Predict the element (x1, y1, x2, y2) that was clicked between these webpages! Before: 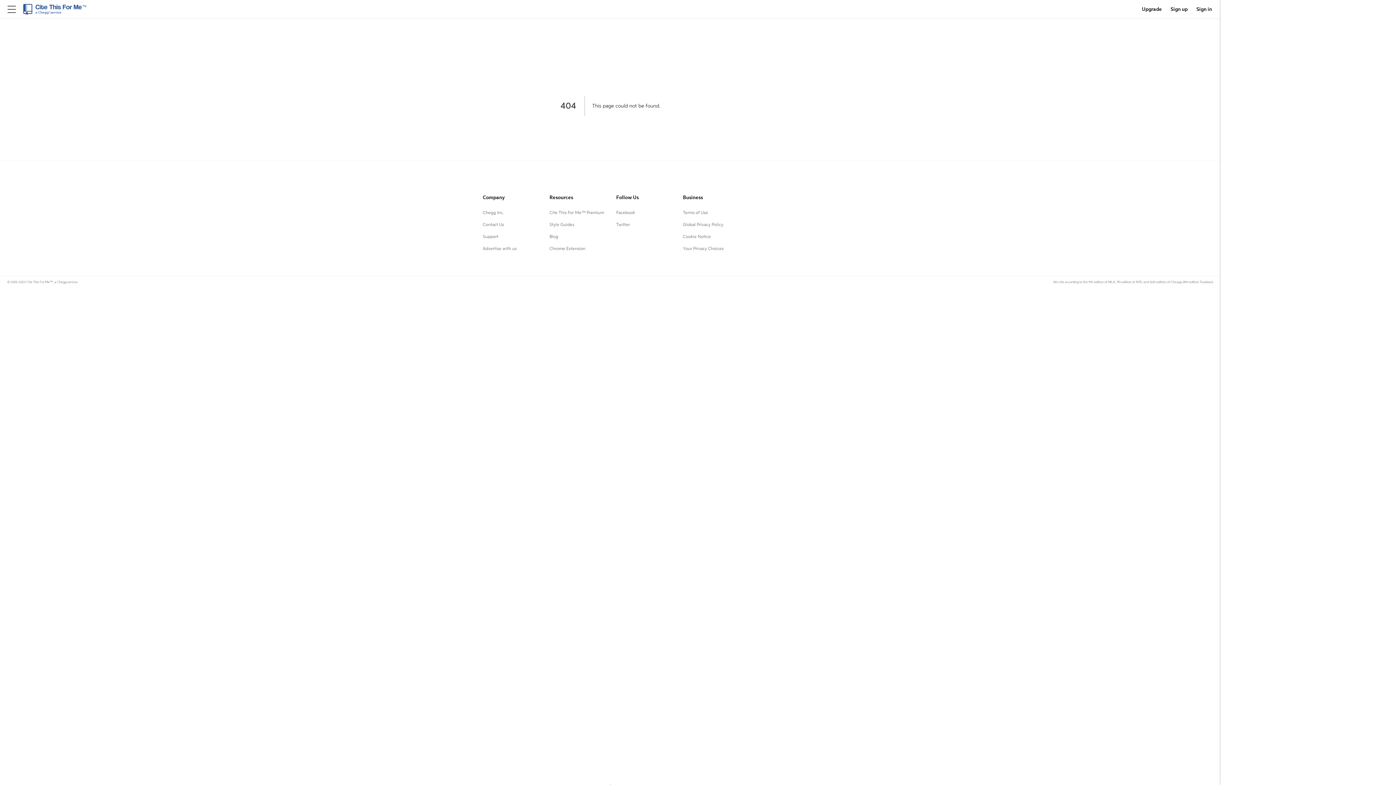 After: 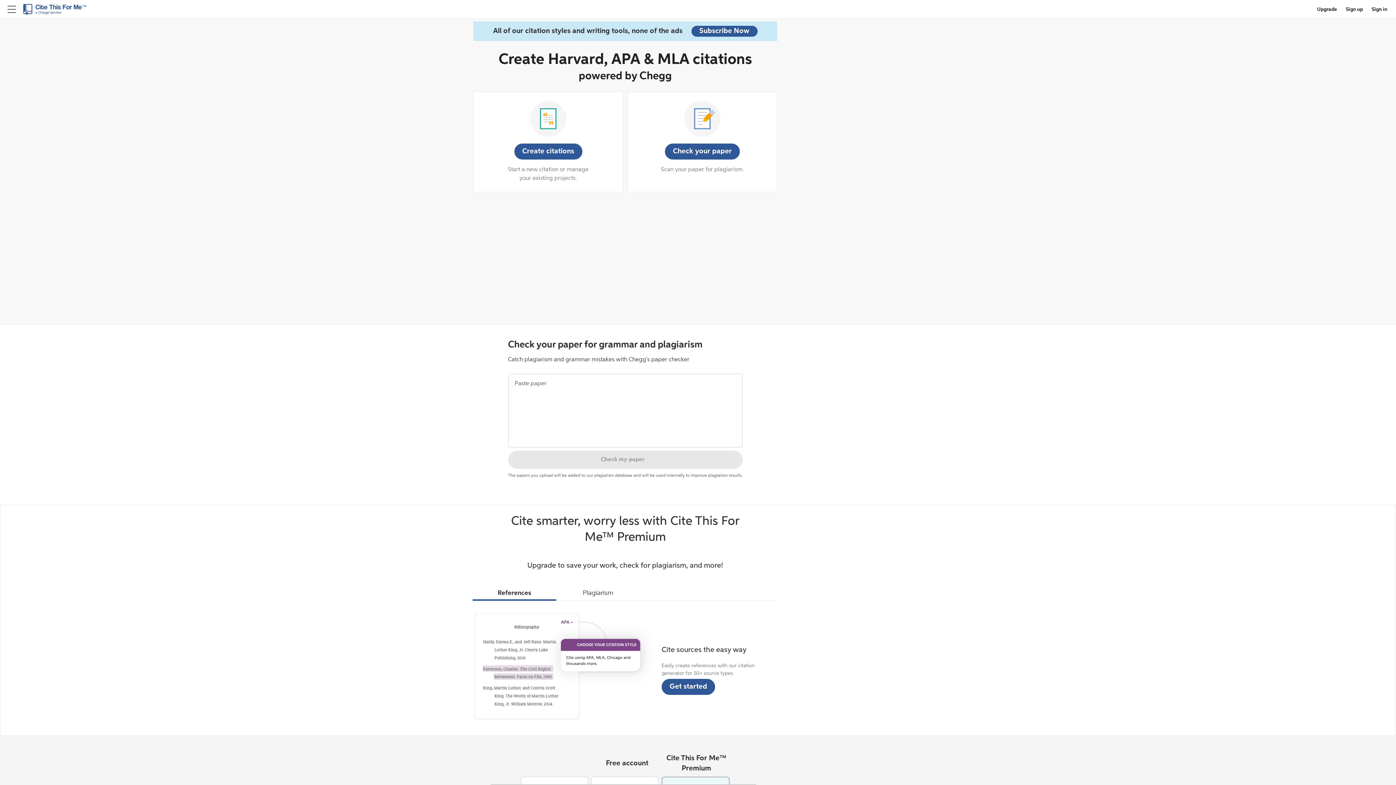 Action: bbox: (23, 3, 86, 14)